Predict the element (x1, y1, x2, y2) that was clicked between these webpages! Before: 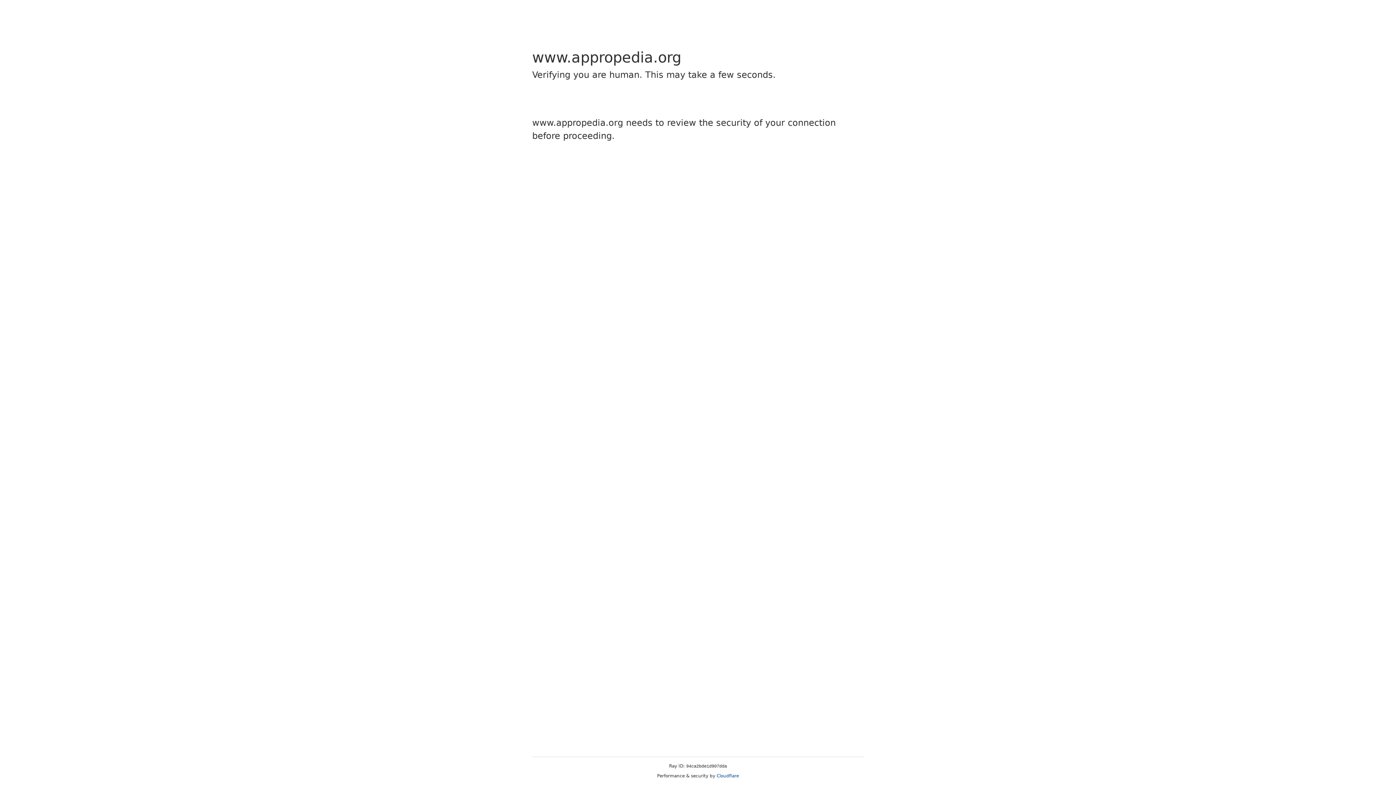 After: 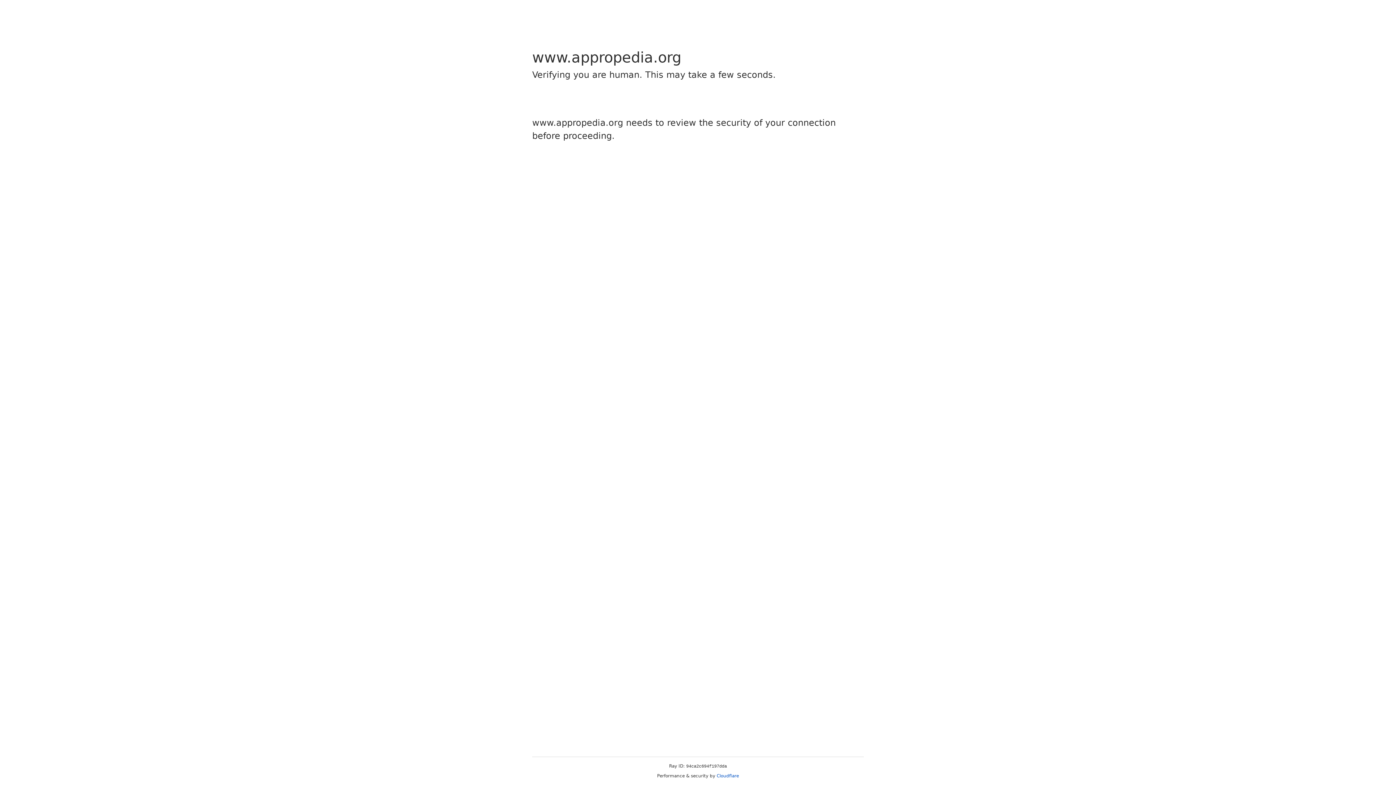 Action: label: Cloudflare bbox: (716, 773, 739, 778)